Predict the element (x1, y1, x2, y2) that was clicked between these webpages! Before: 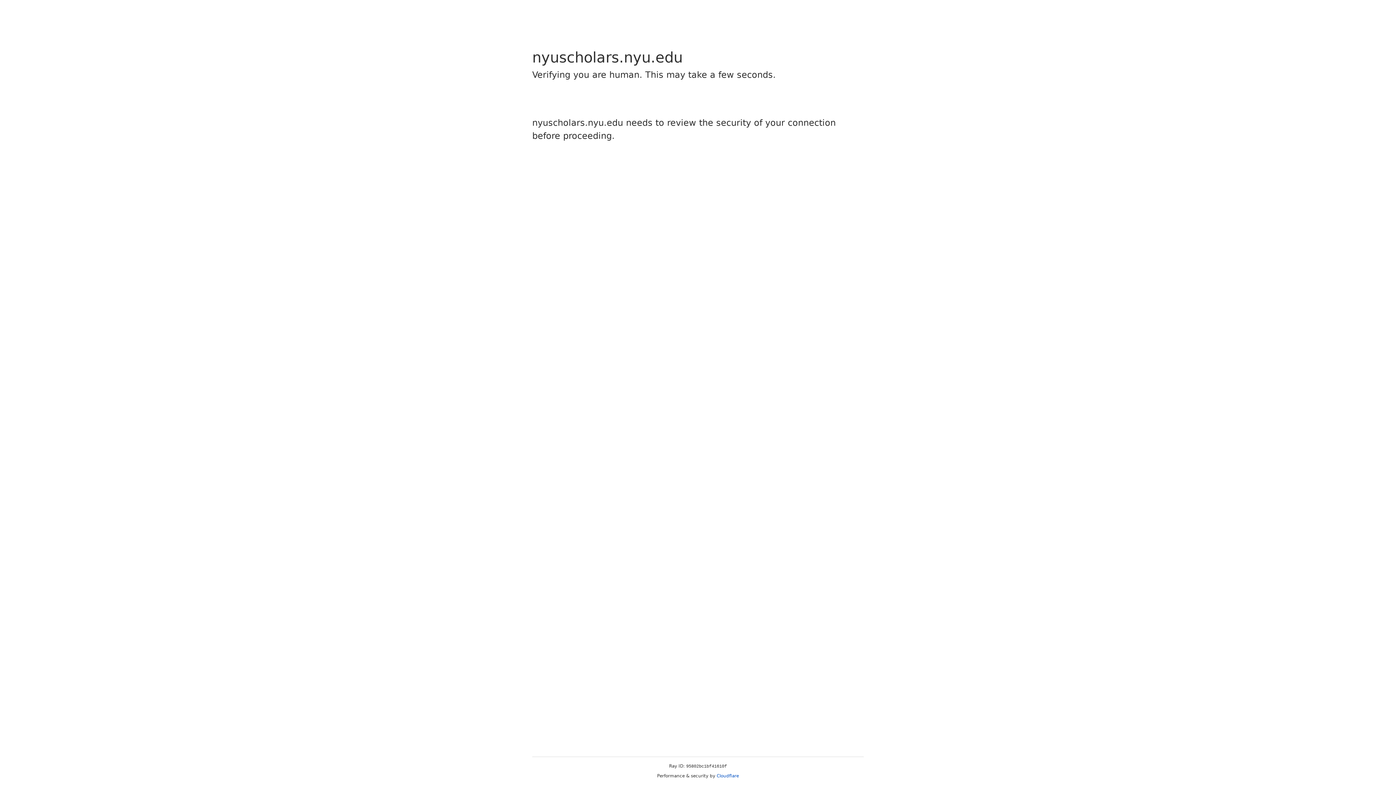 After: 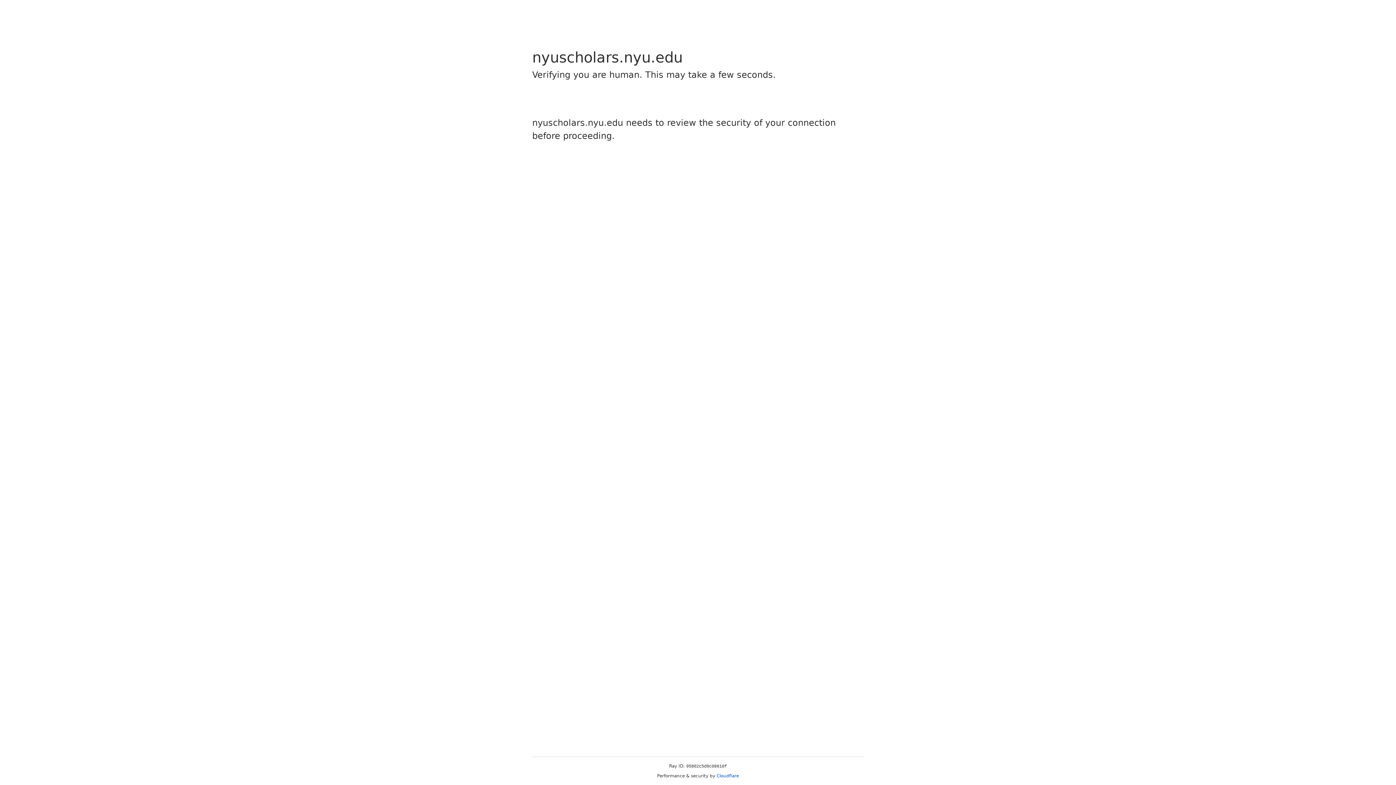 Action: bbox: (716, 773, 739, 778) label: Cloudflare